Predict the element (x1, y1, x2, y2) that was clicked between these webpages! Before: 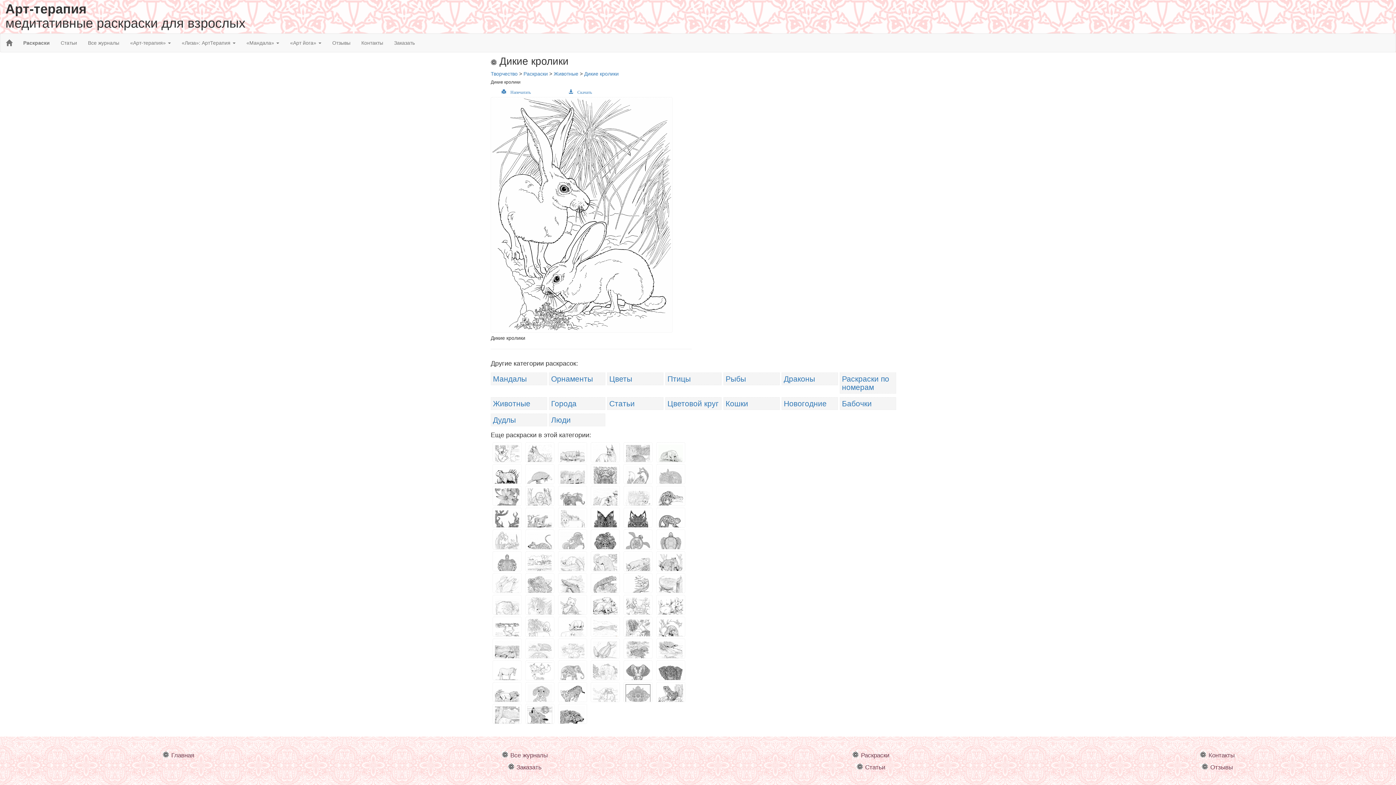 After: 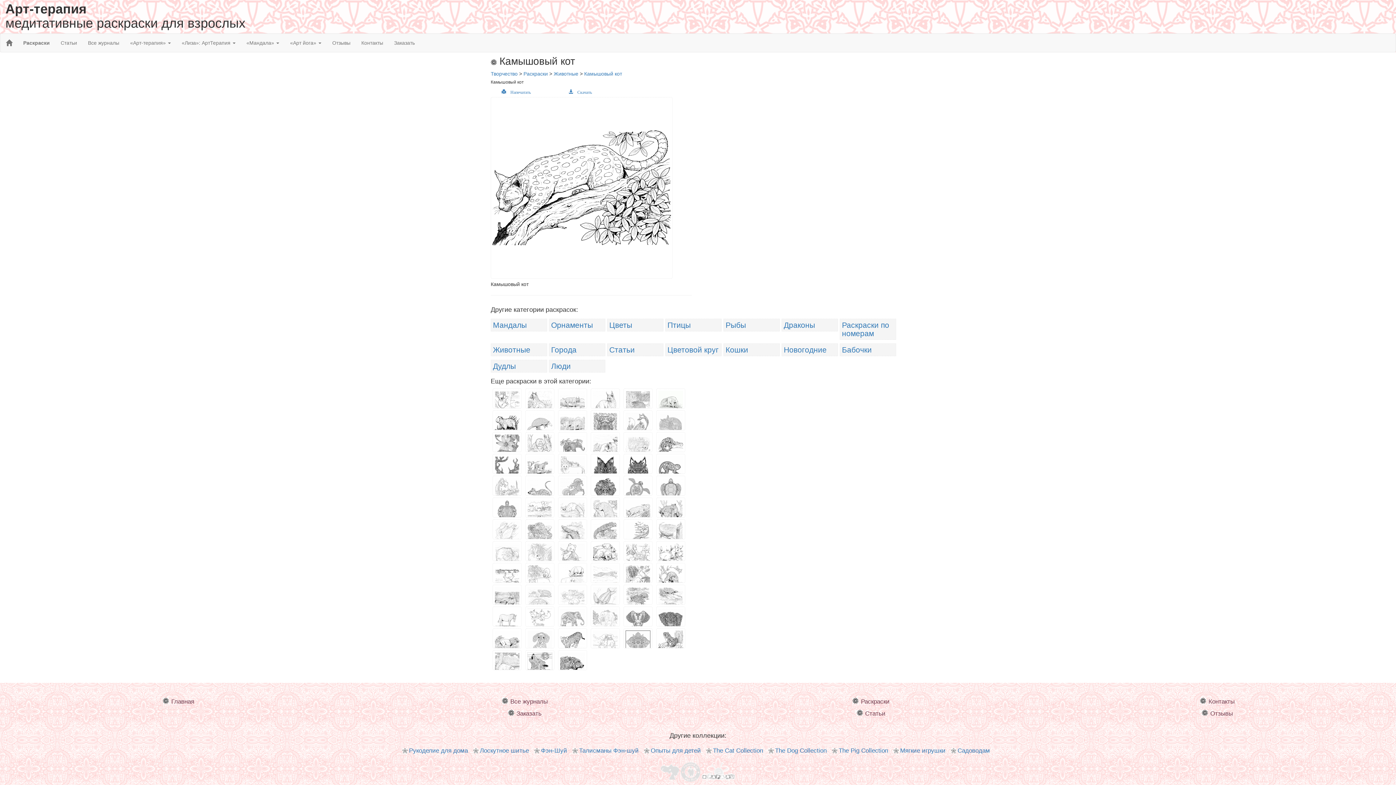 Action: bbox: (625, 562, 650, 568)